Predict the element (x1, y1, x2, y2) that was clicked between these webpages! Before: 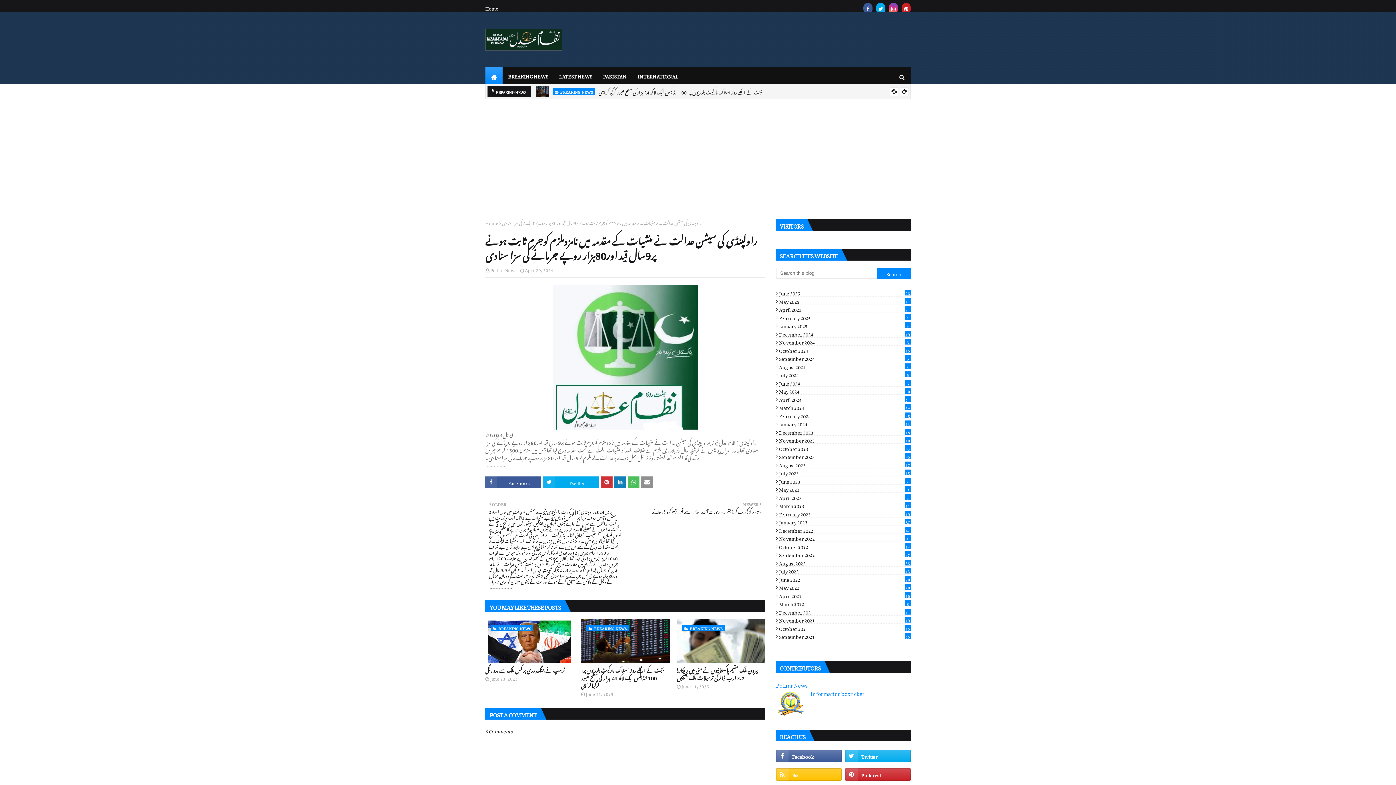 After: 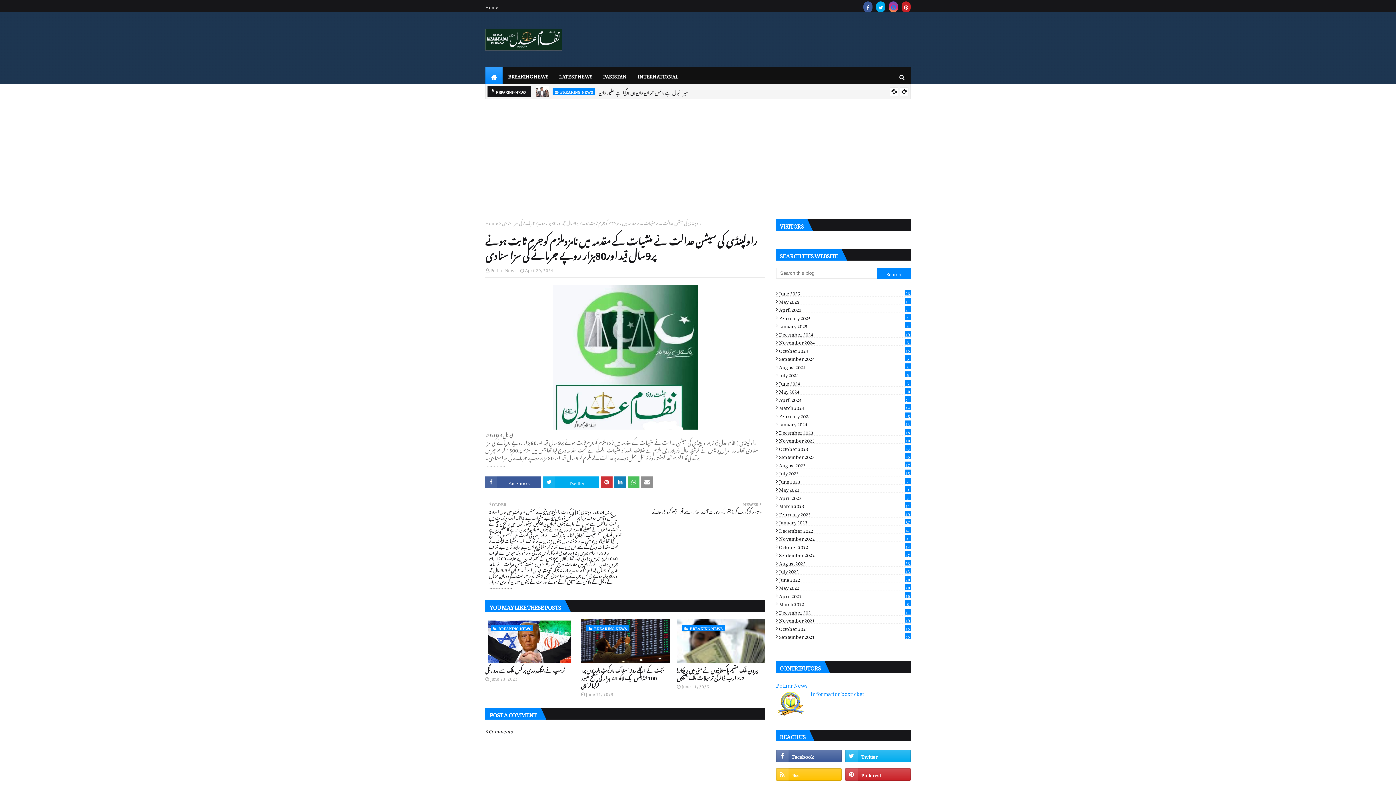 Action: bbox: (889, 2, 898, 13)